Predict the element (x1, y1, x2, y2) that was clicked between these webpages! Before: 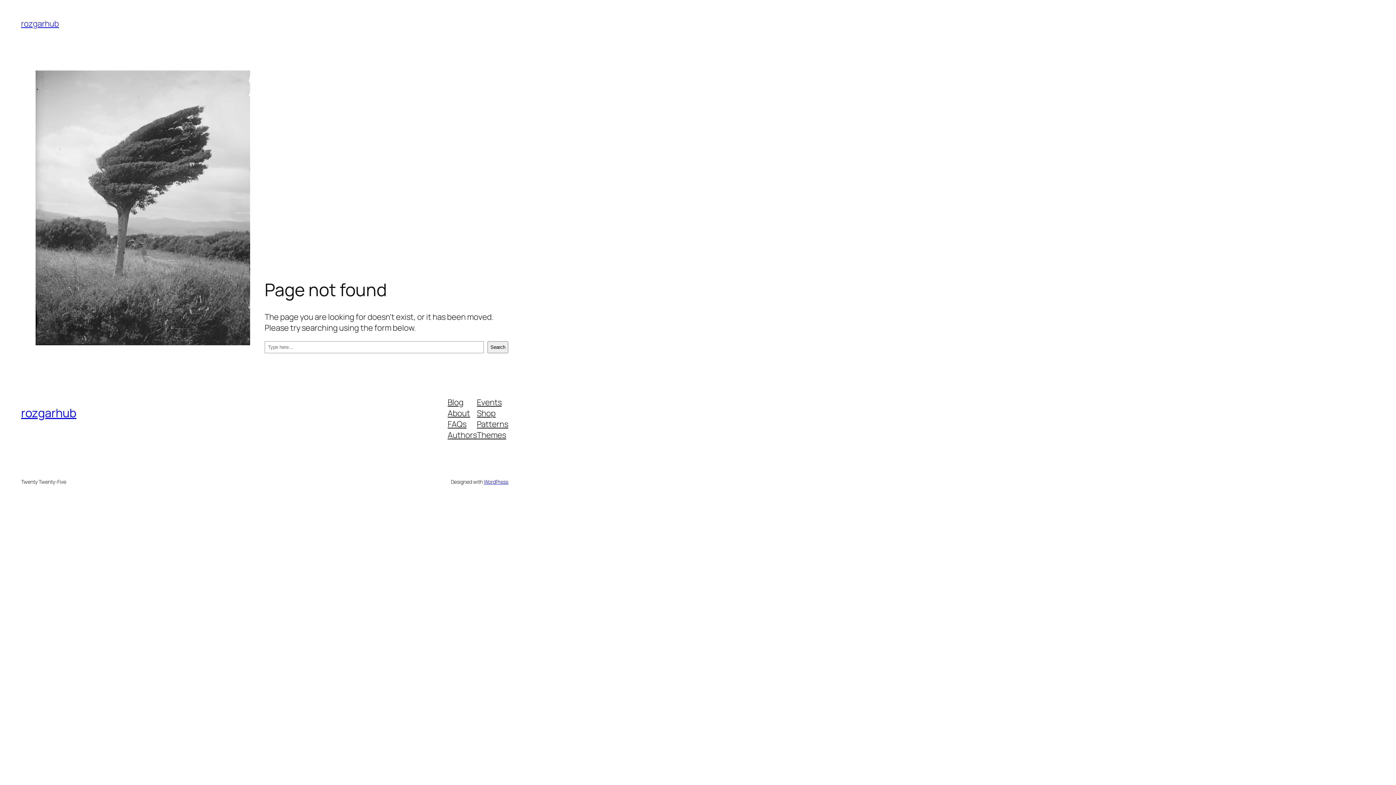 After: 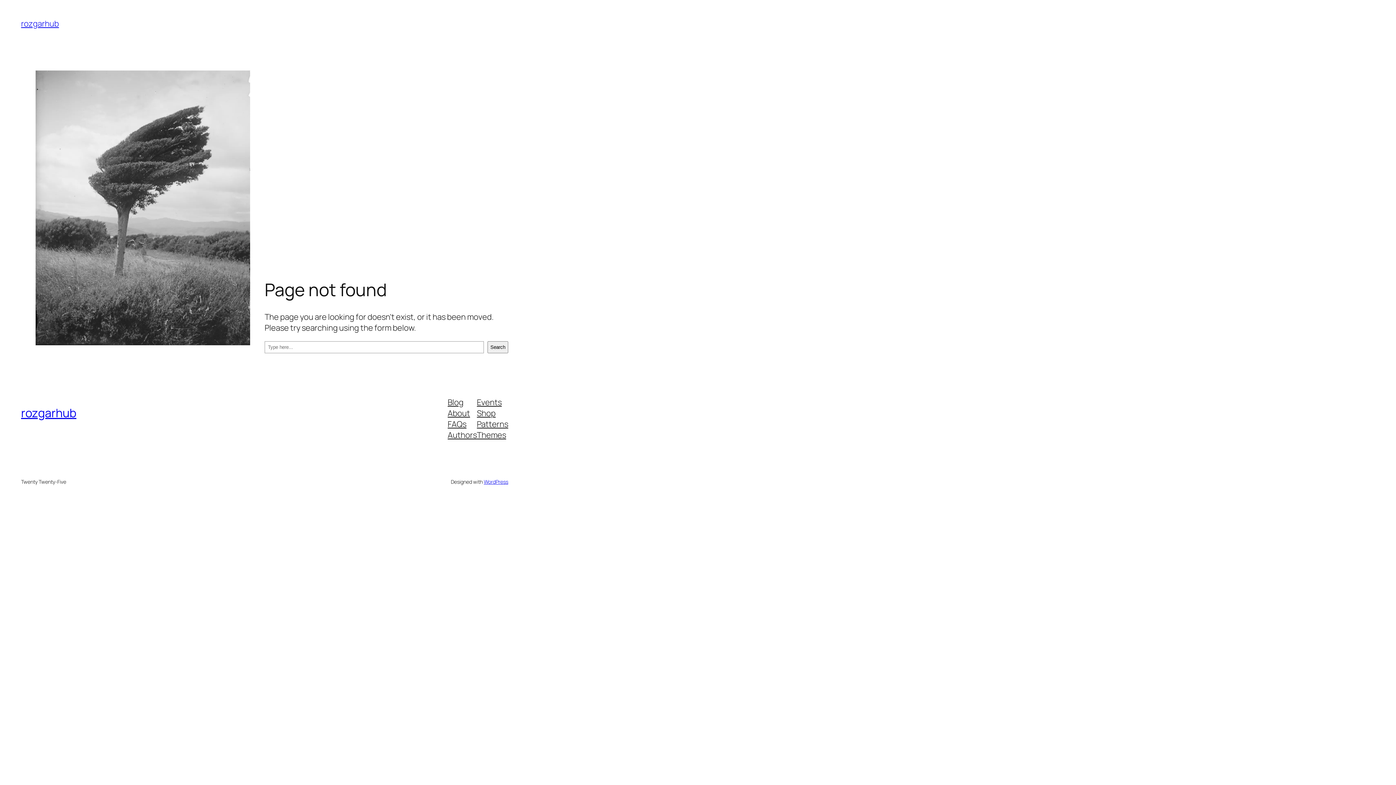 Action: bbox: (447, 429, 477, 440) label: Authors